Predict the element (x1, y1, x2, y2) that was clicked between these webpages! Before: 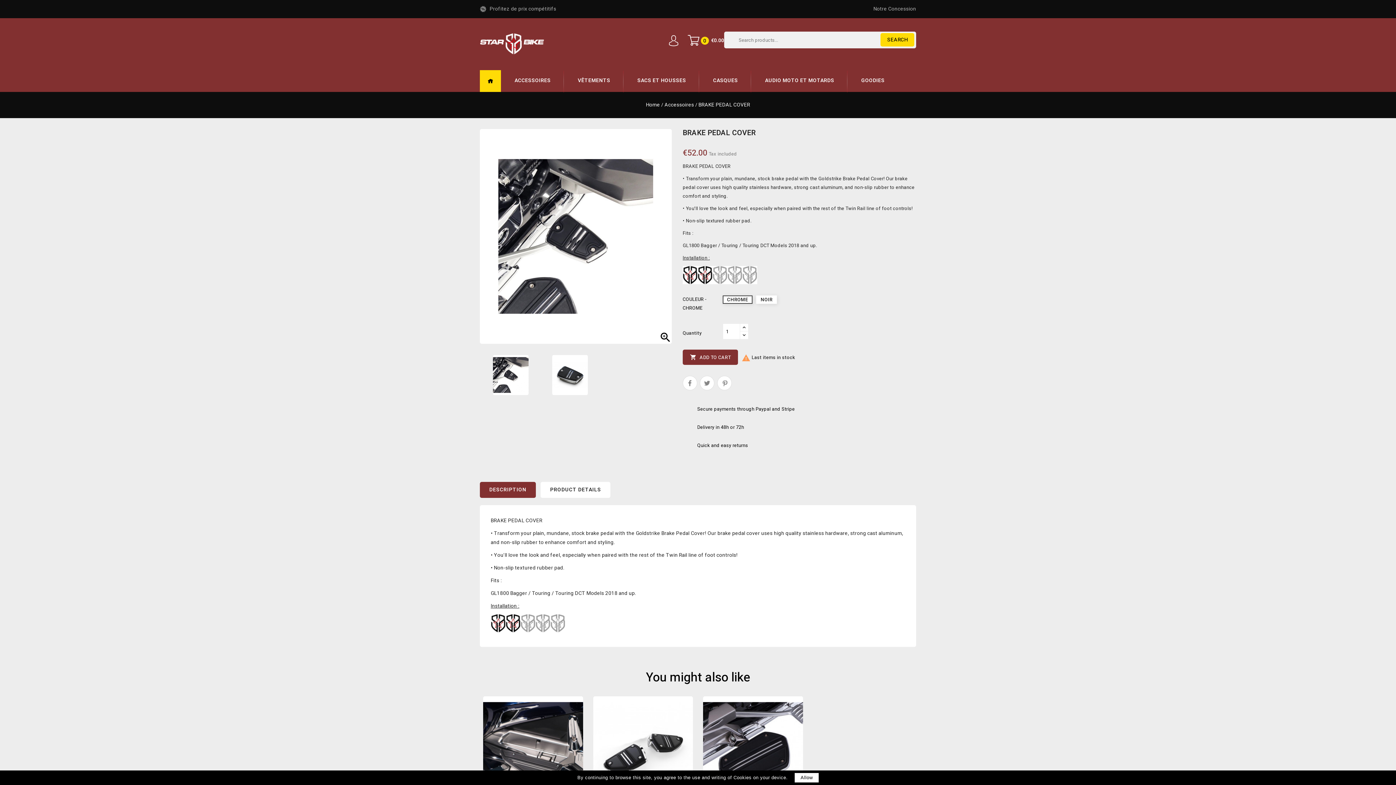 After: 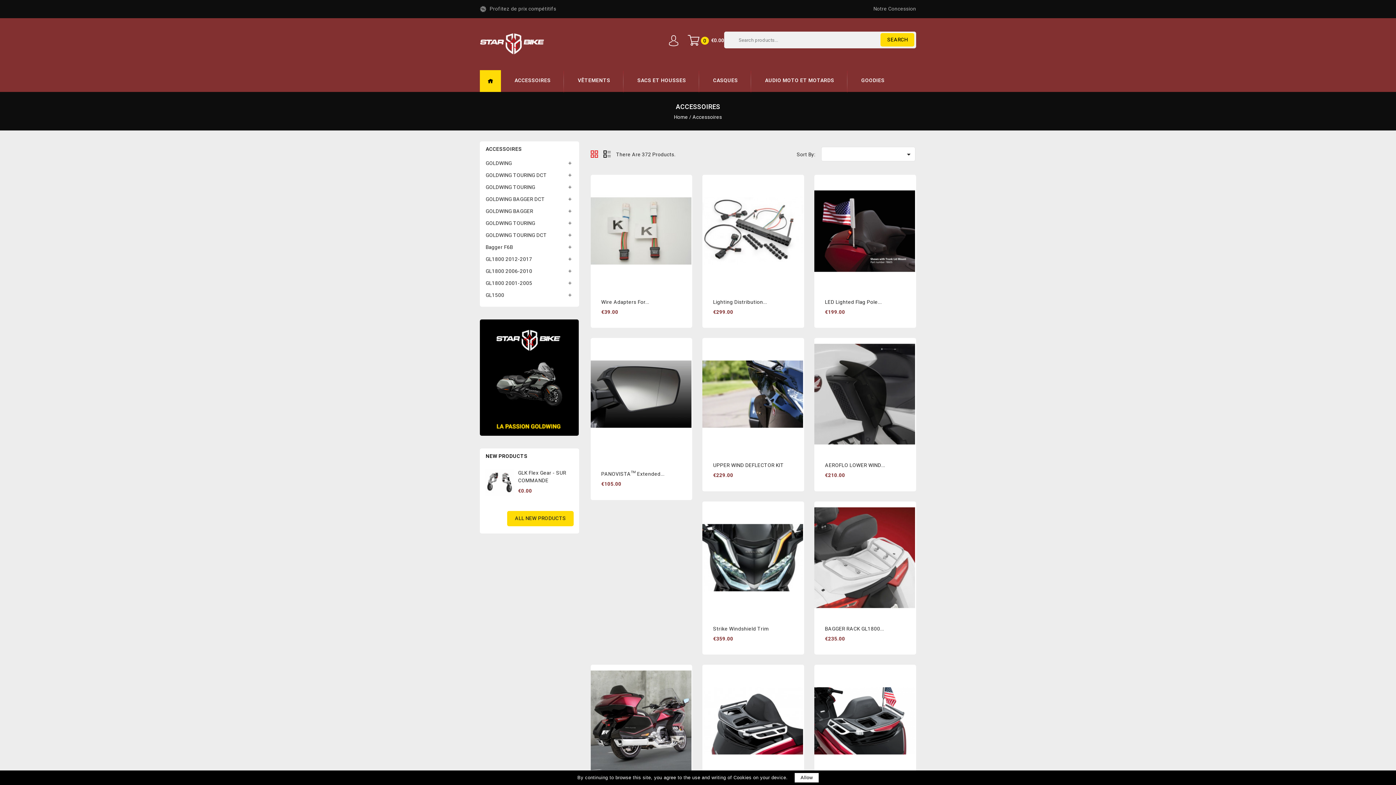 Action: label: ACCESSOIRES bbox: (501, 69, 564, 91)